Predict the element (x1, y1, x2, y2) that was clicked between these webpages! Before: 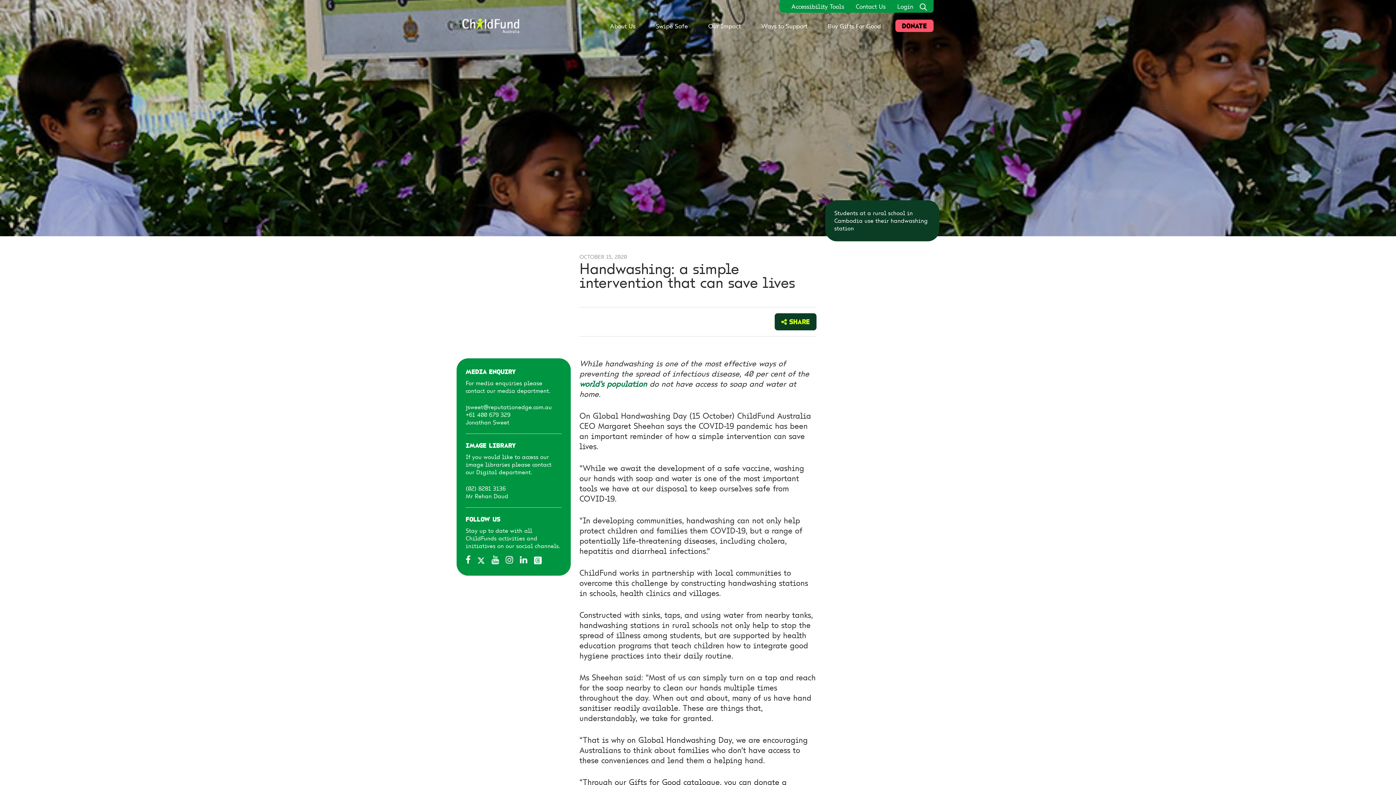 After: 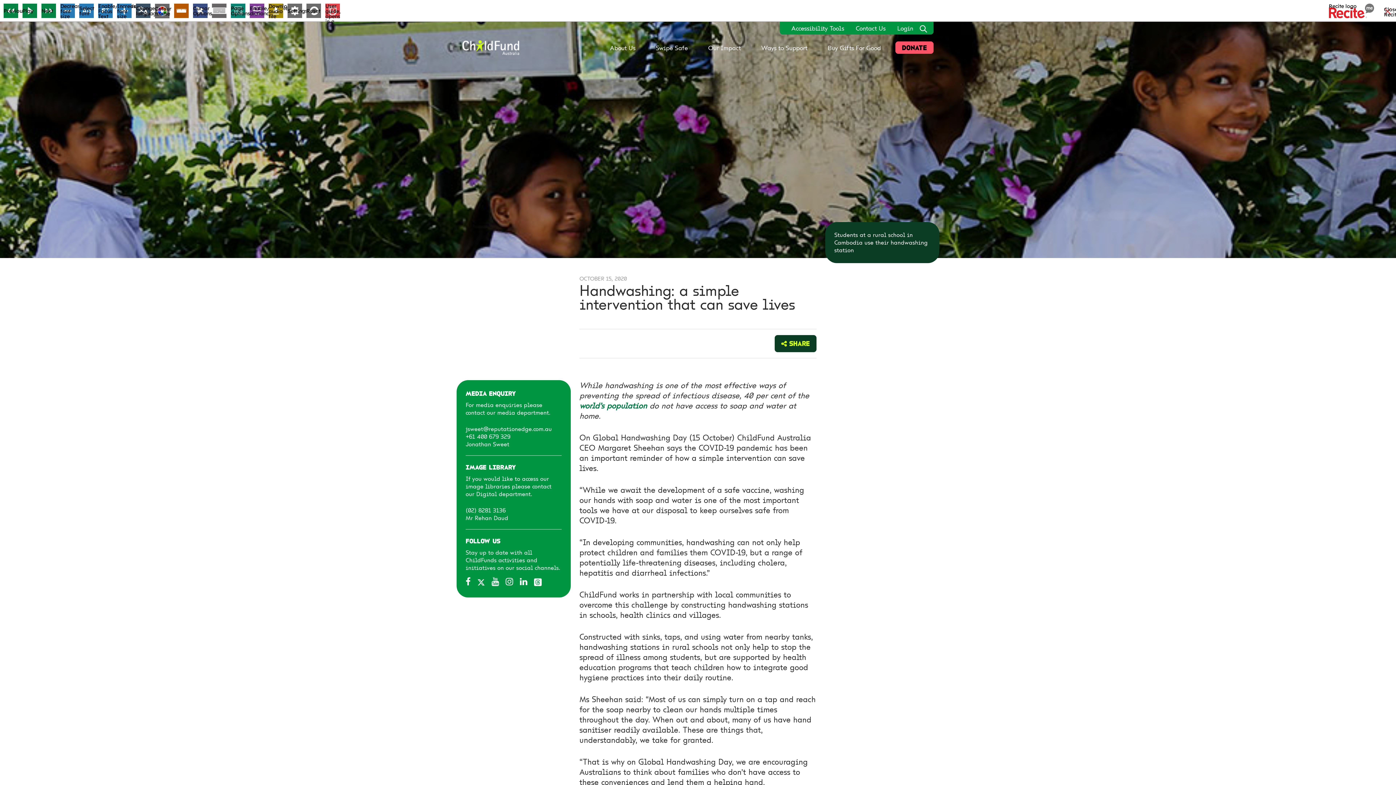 Action: bbox: (791, 2, 844, 9) label: Accessibility Tools